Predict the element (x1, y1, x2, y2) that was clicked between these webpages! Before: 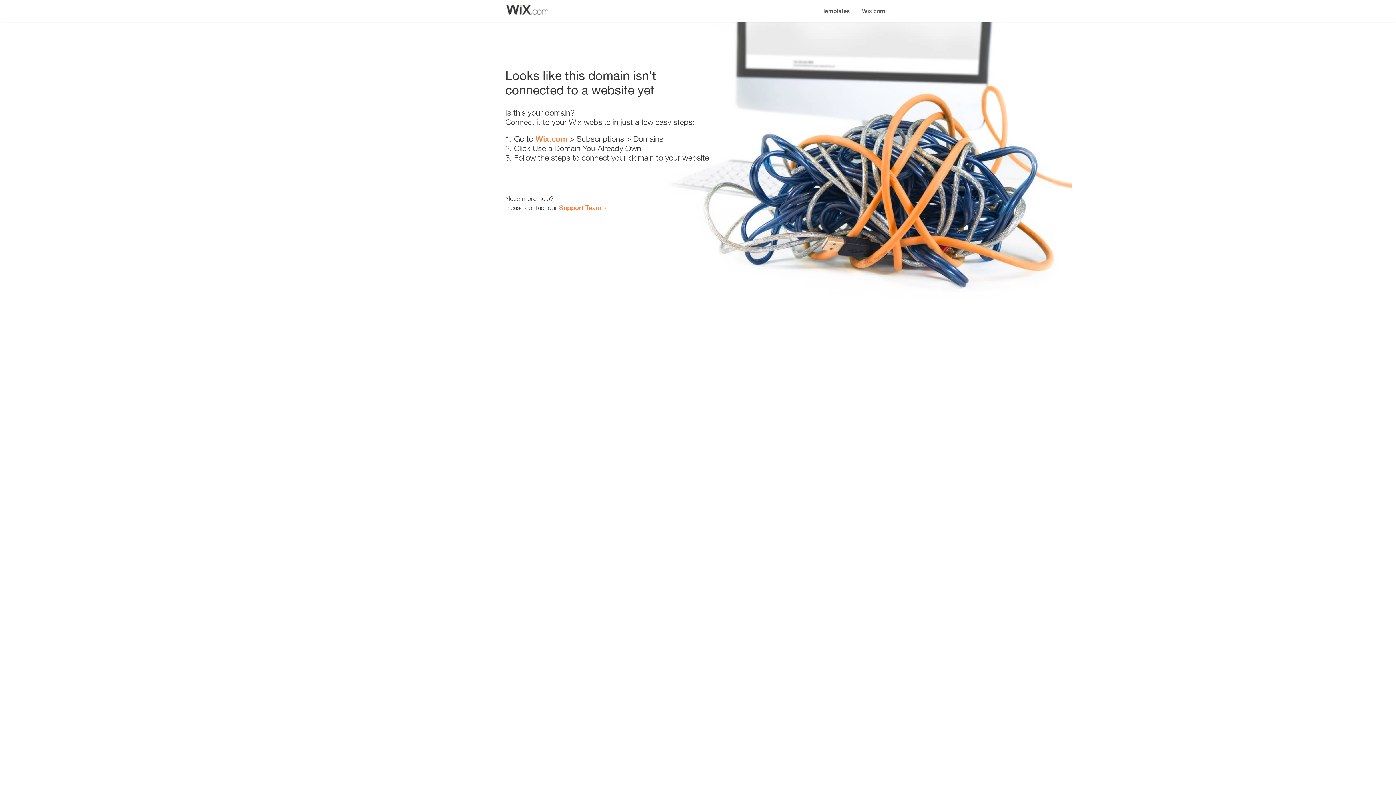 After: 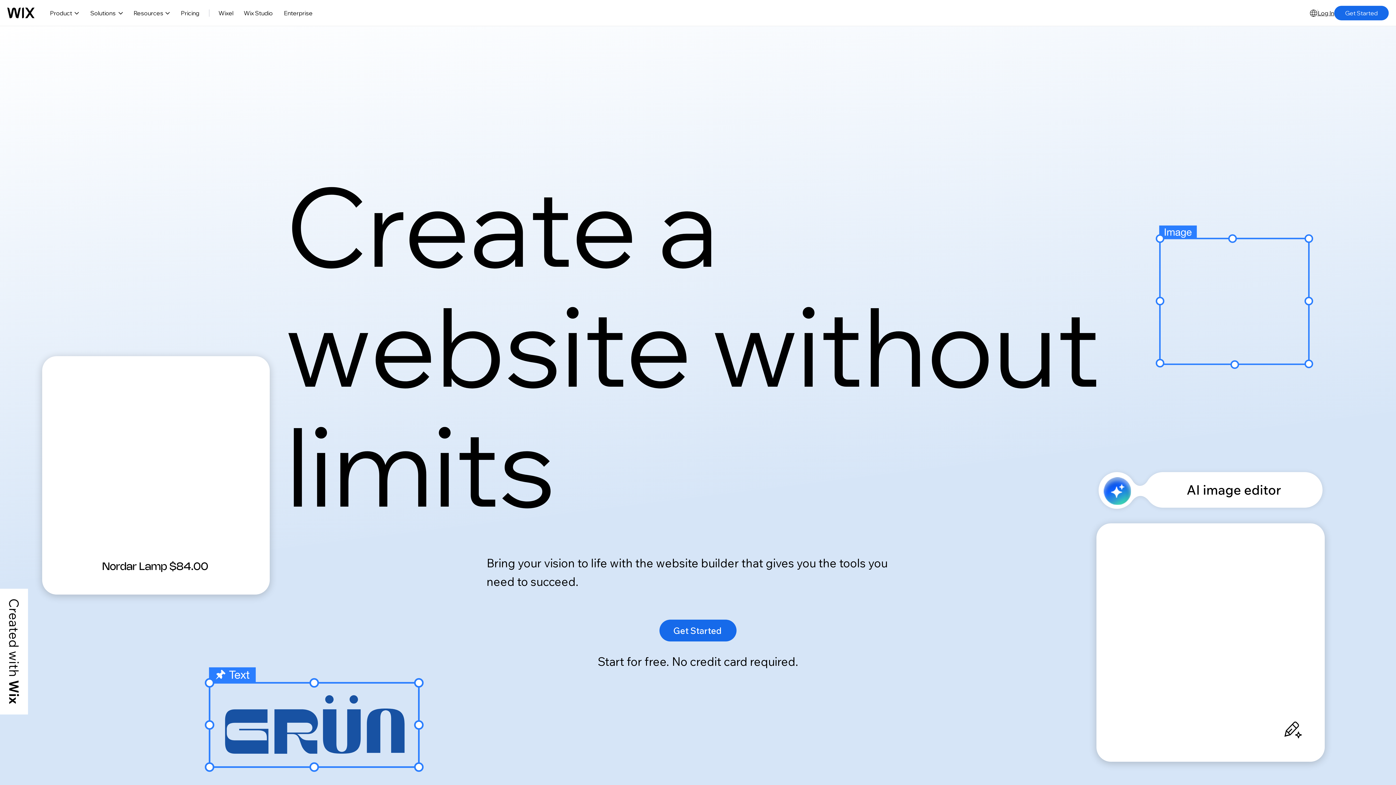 Action: bbox: (535, 134, 567, 143) label: Wix.com